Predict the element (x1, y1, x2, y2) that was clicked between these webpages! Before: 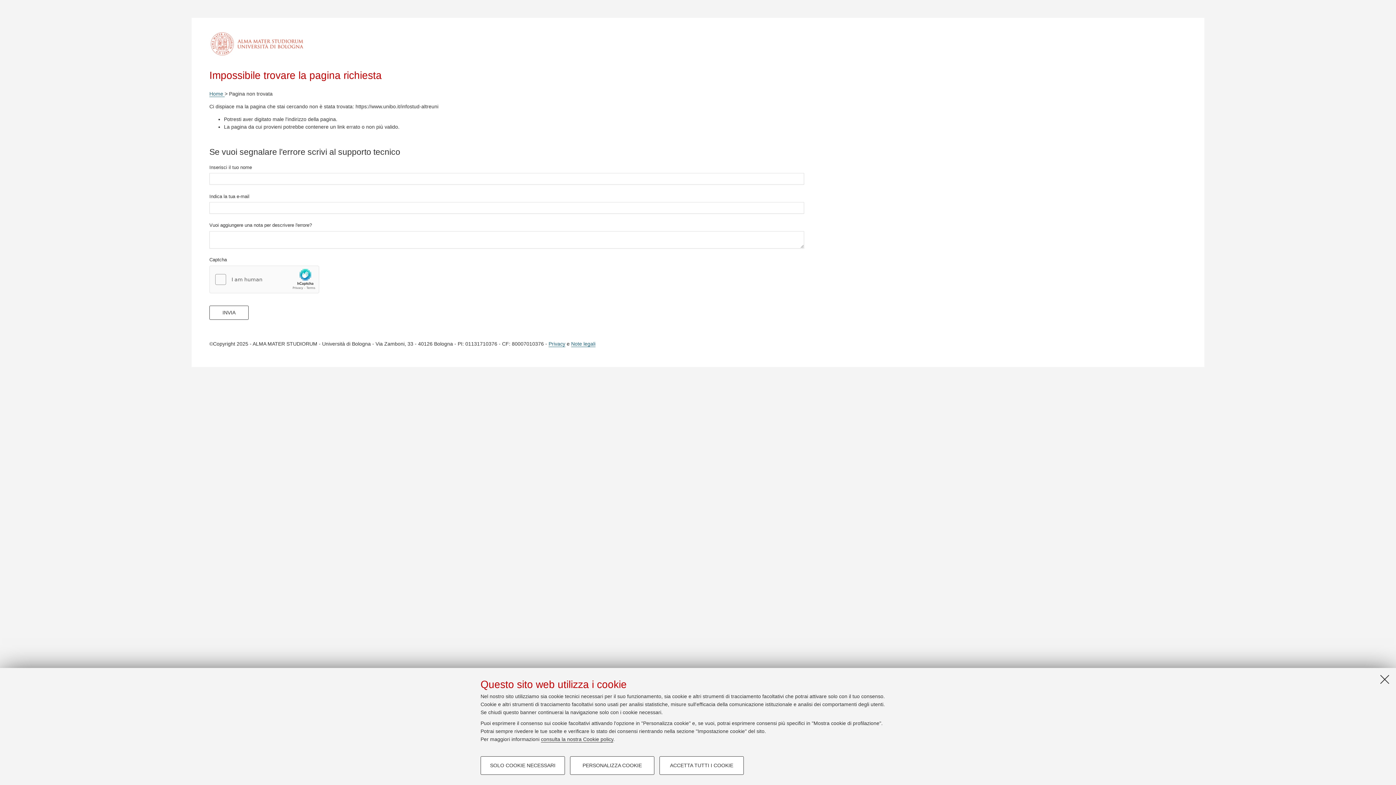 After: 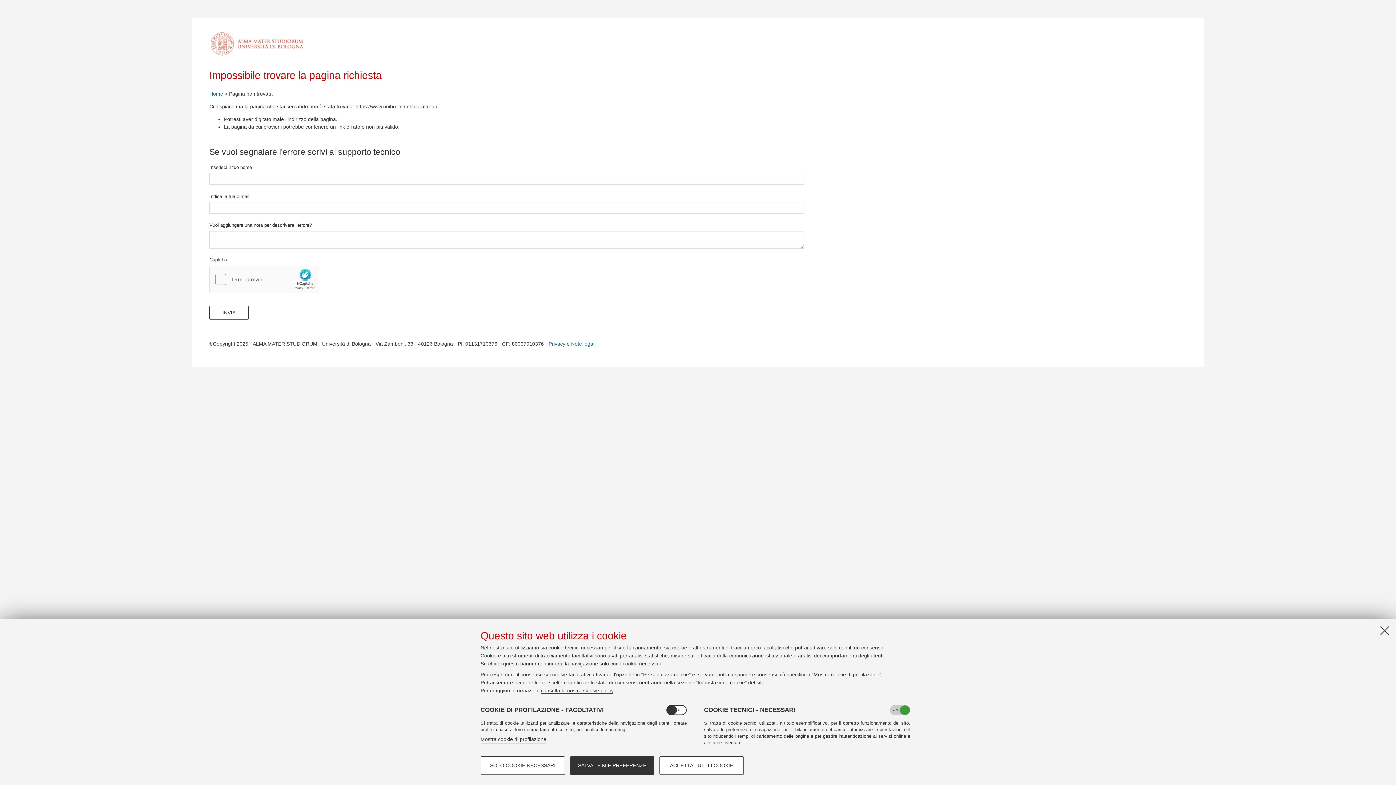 Action: label: PERSONALIZZA COOKIE bbox: (570, 756, 654, 775)